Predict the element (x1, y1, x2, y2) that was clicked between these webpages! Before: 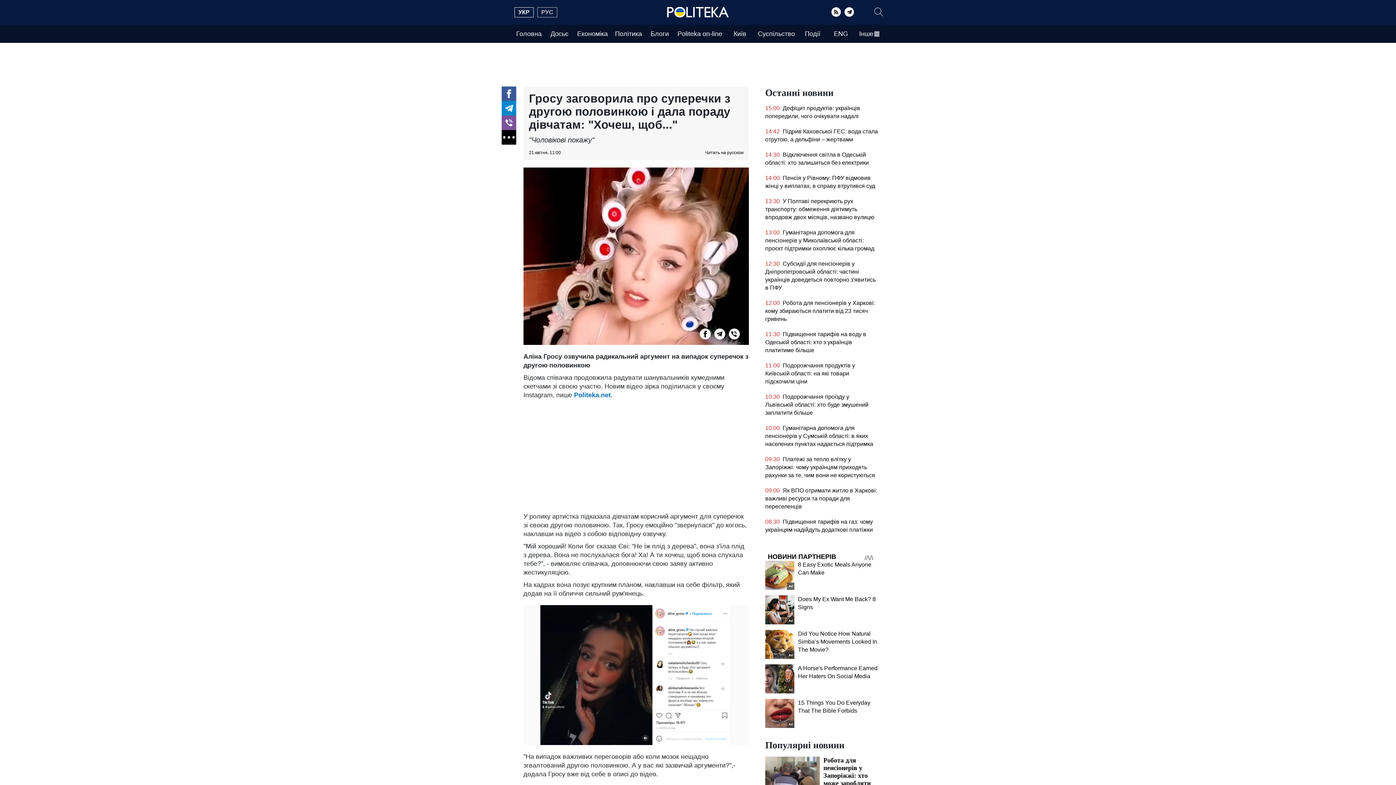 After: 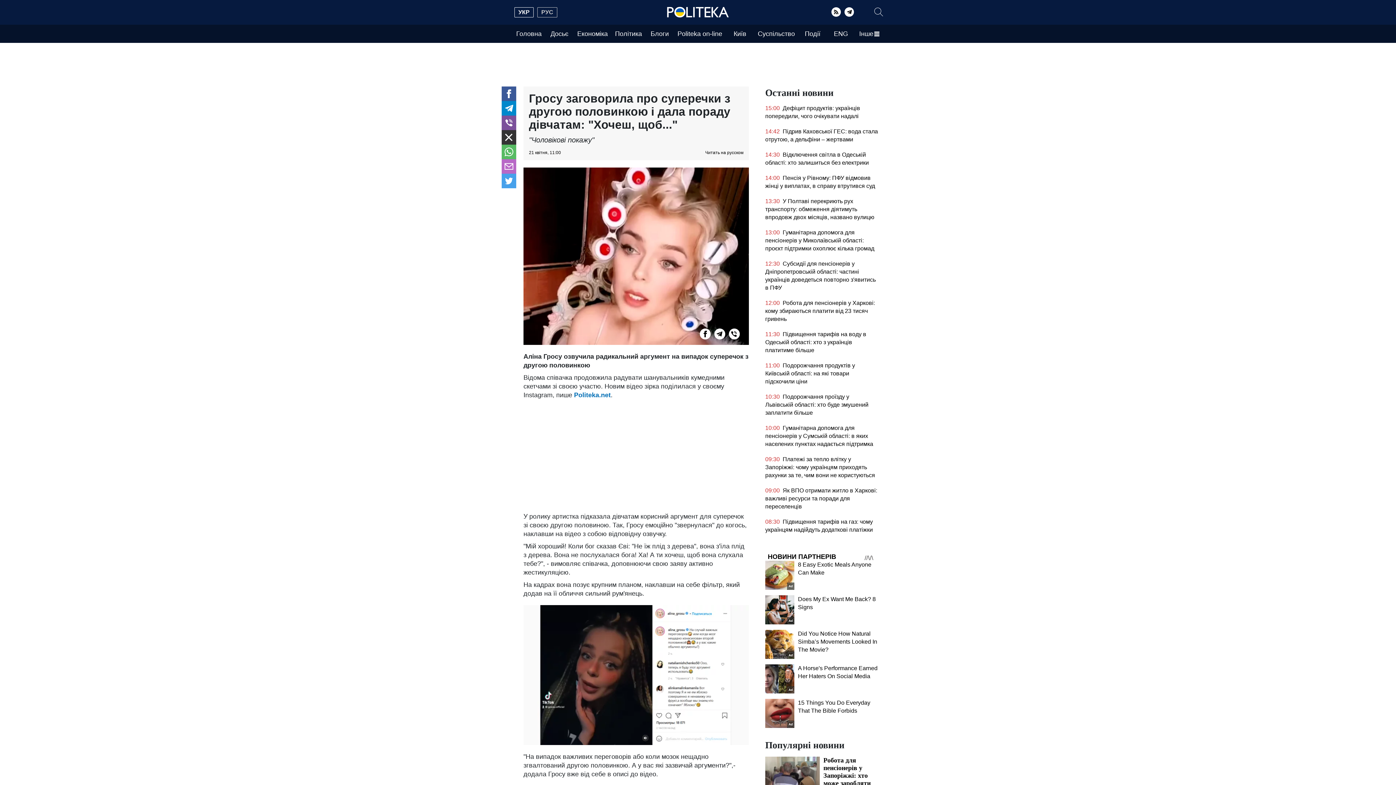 Action: bbox: (501, 130, 516, 144)